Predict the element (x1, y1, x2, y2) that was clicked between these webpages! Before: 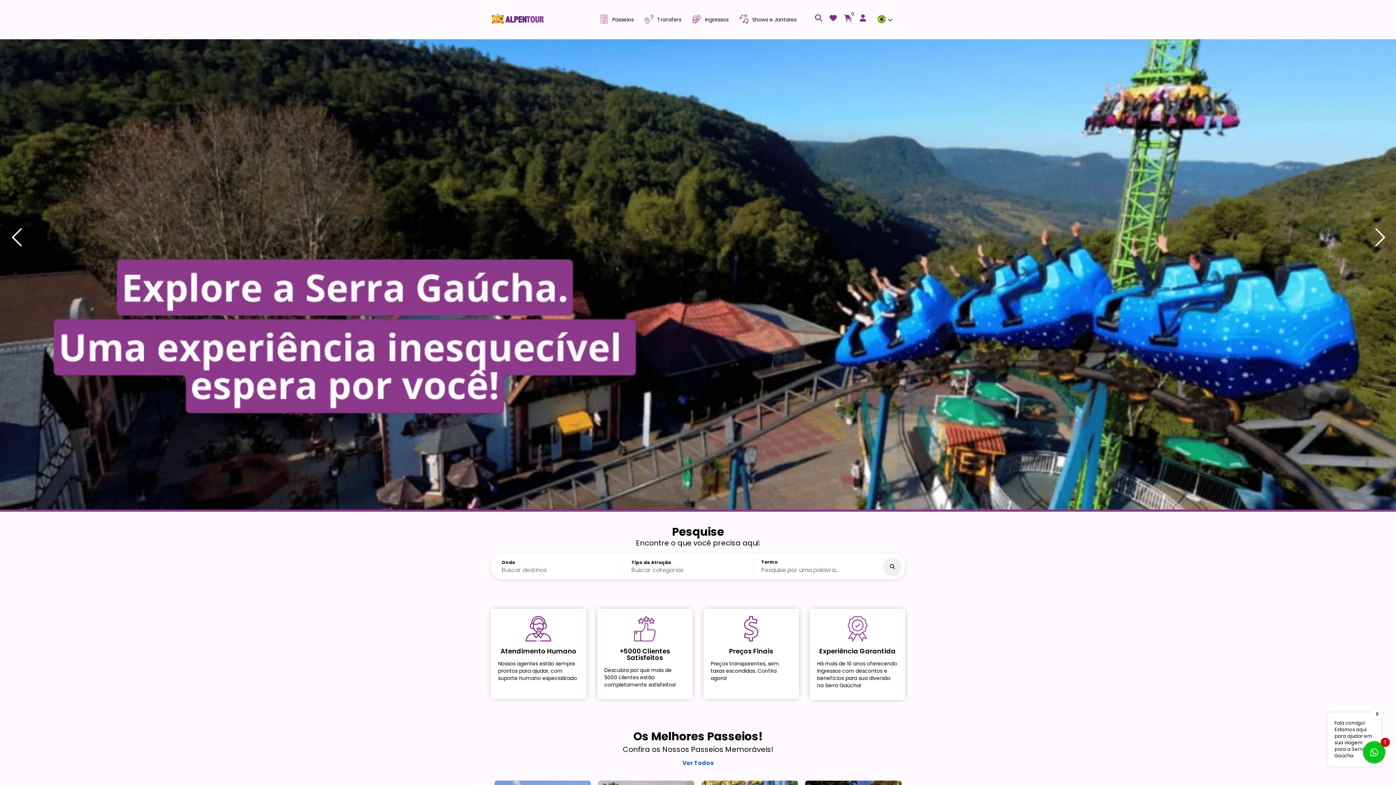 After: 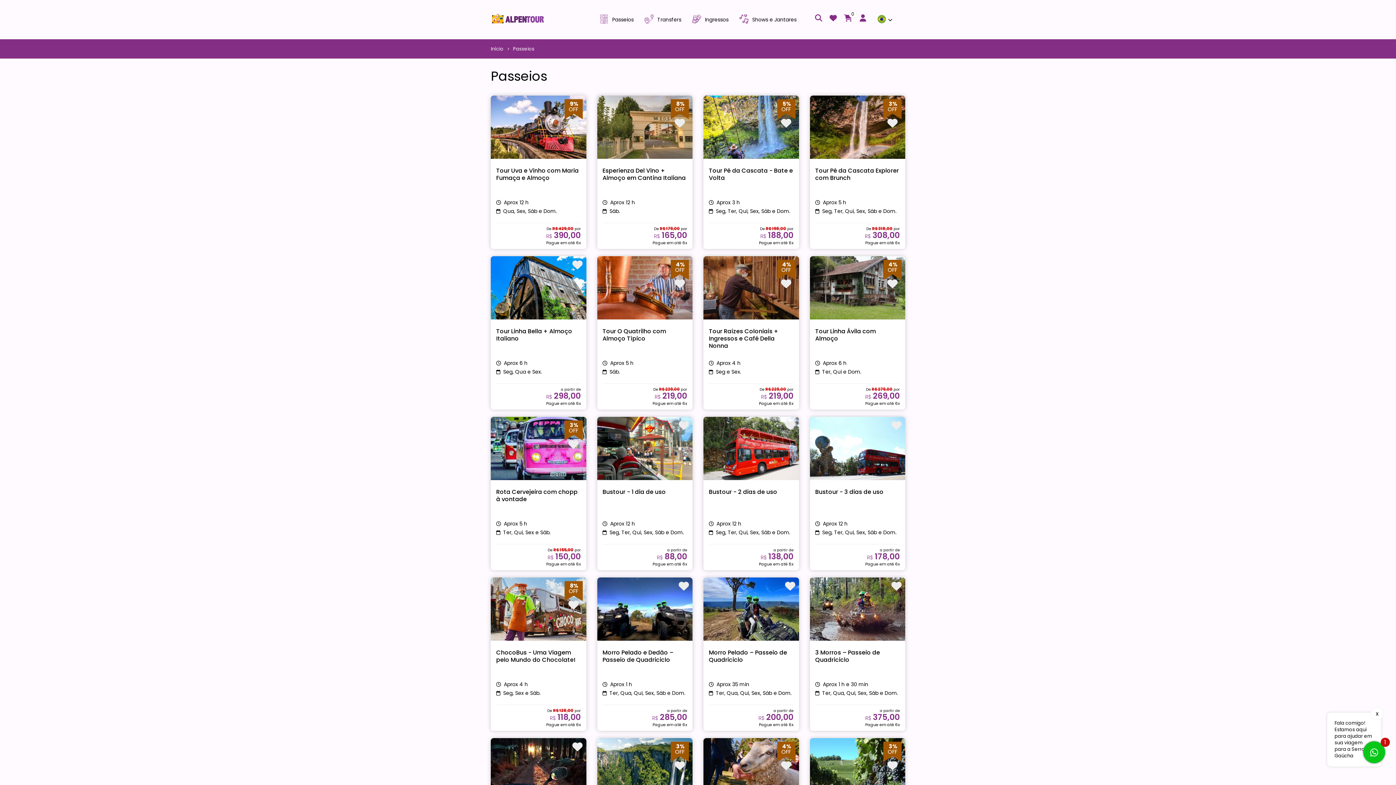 Action: bbox: (678, 760, 717, 766) label: Ver Todos